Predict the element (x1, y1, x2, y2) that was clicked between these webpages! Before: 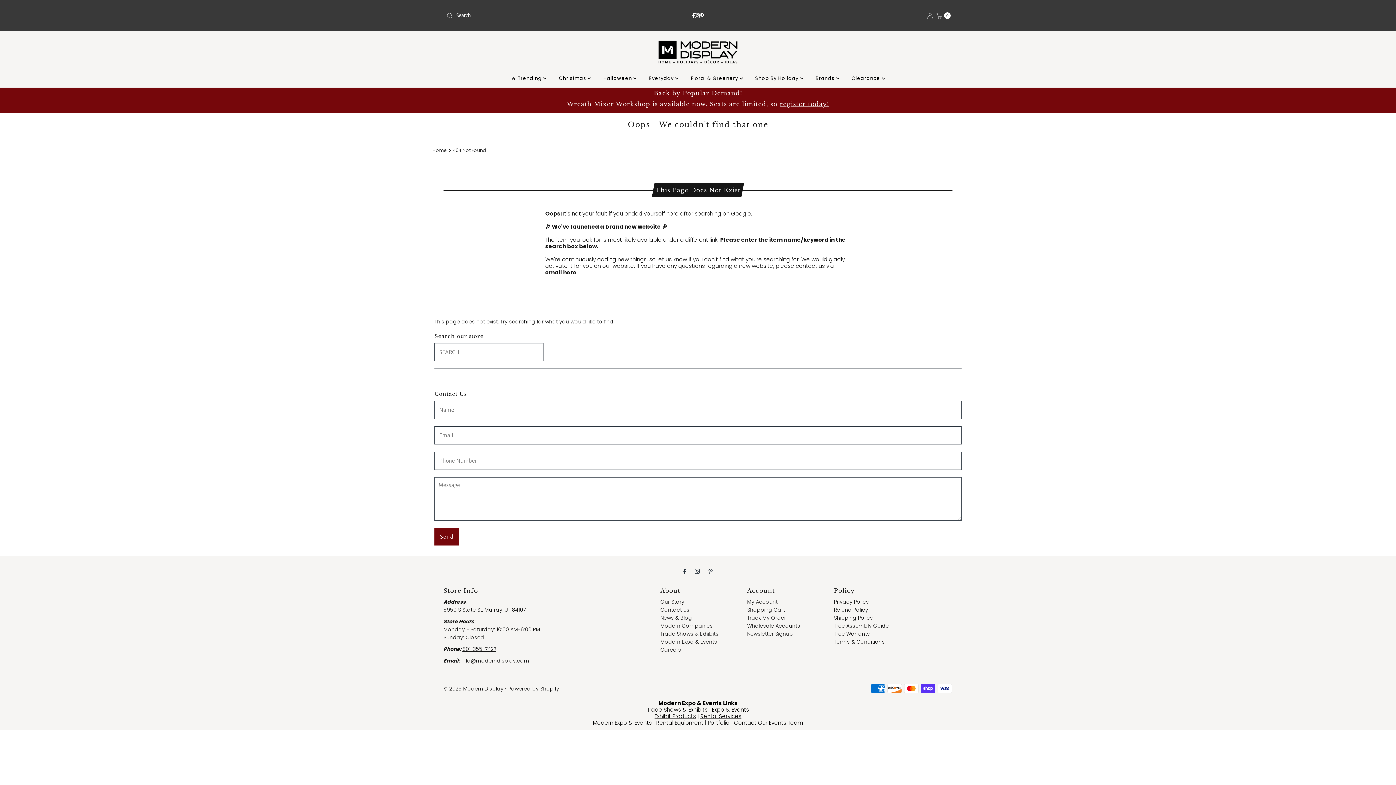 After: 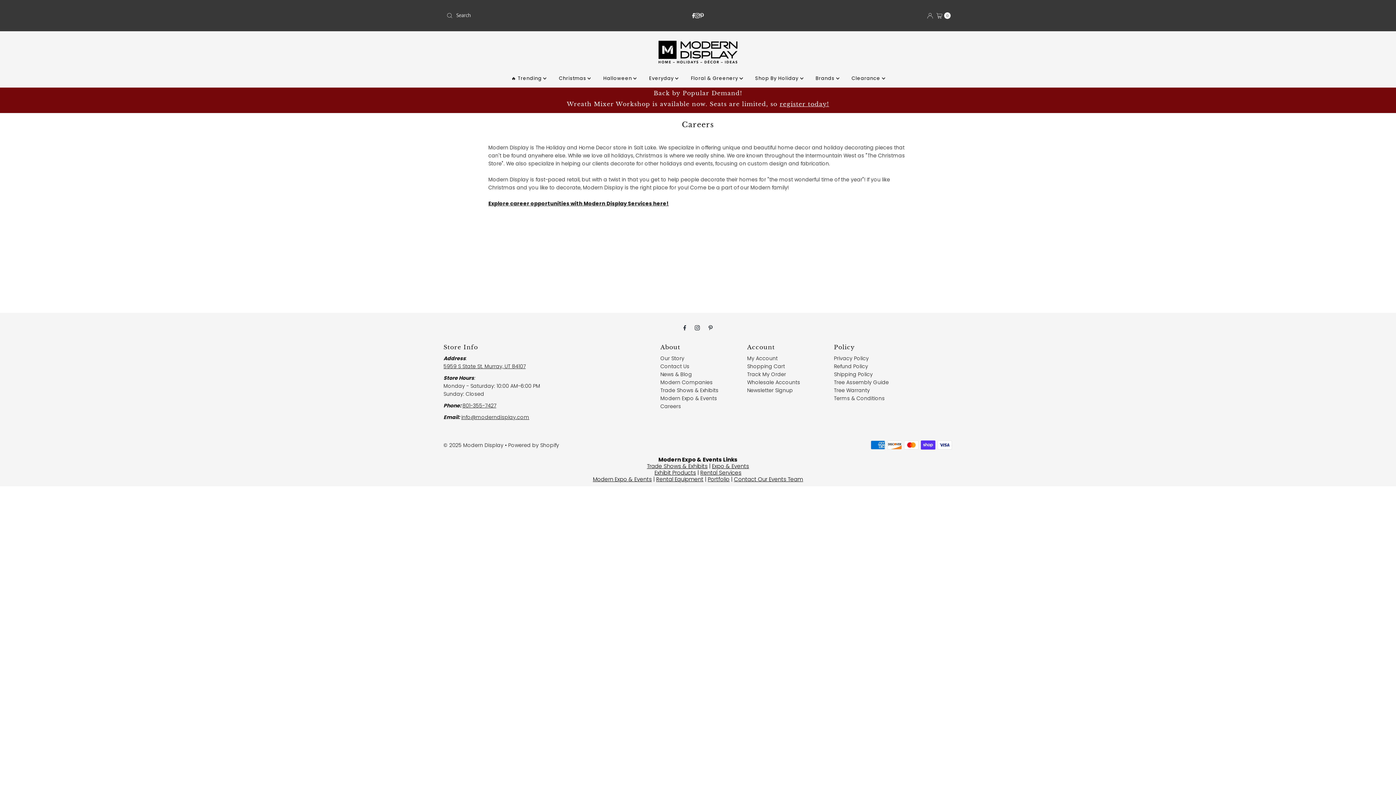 Action: label: Careers bbox: (660, 646, 681, 653)